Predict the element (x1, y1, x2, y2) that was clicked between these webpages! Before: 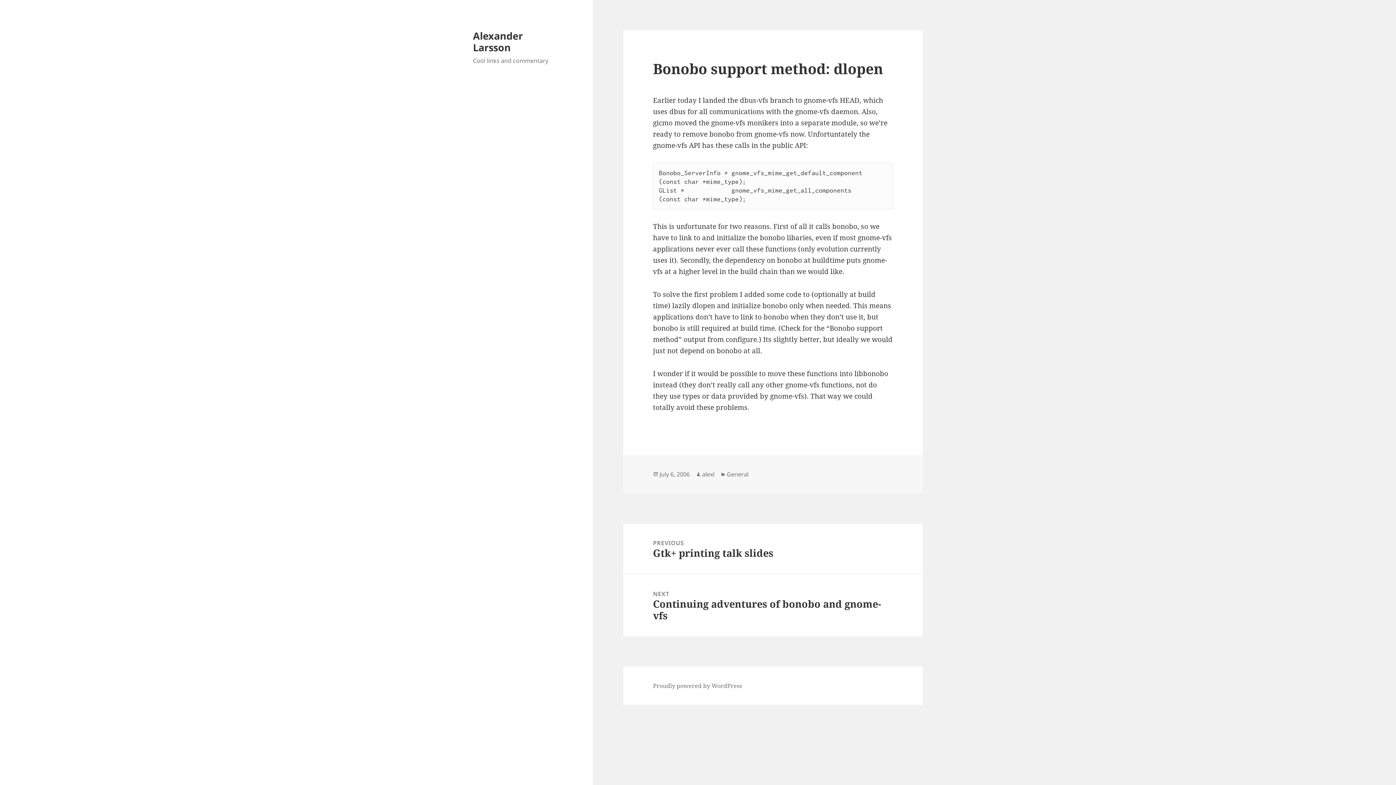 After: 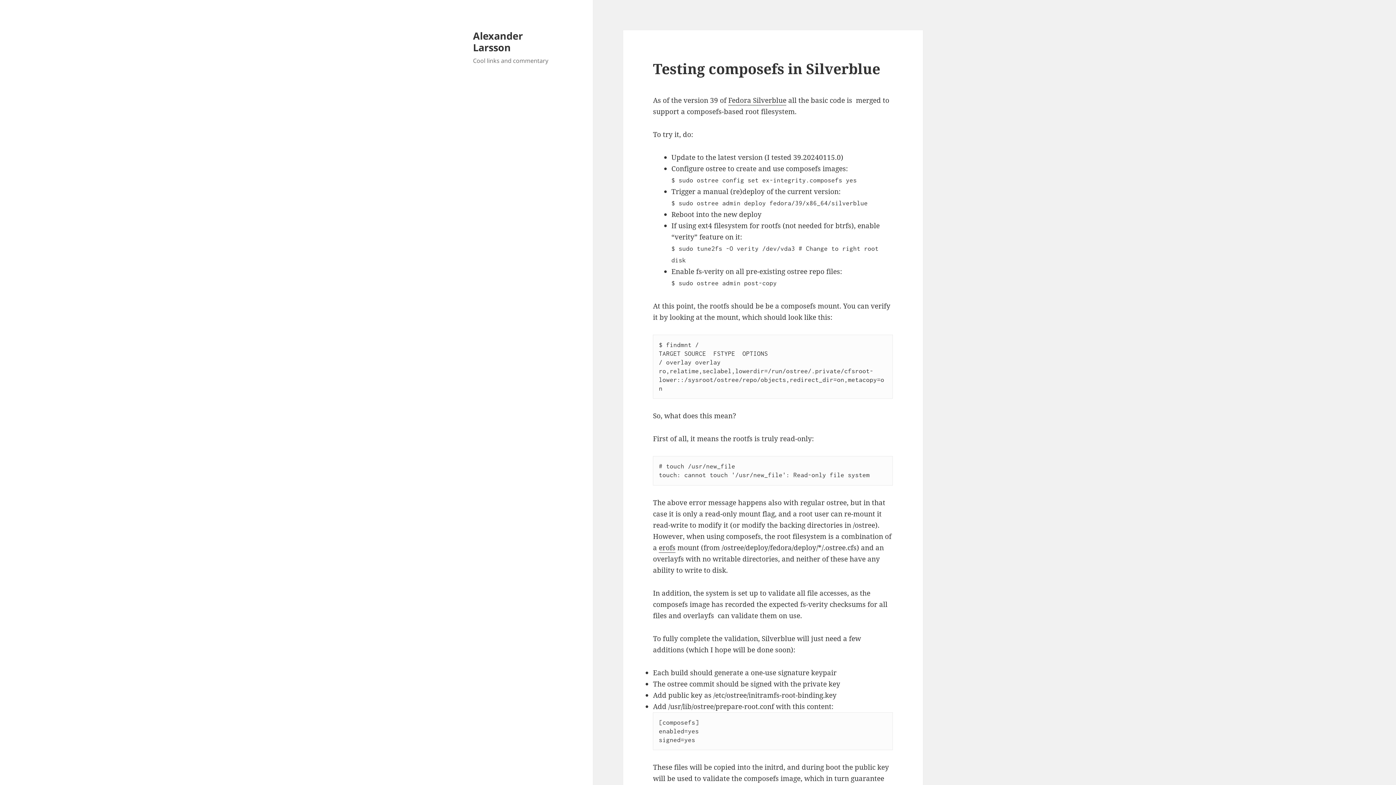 Action: label: Alexander Larsson bbox: (473, 28, 522, 54)